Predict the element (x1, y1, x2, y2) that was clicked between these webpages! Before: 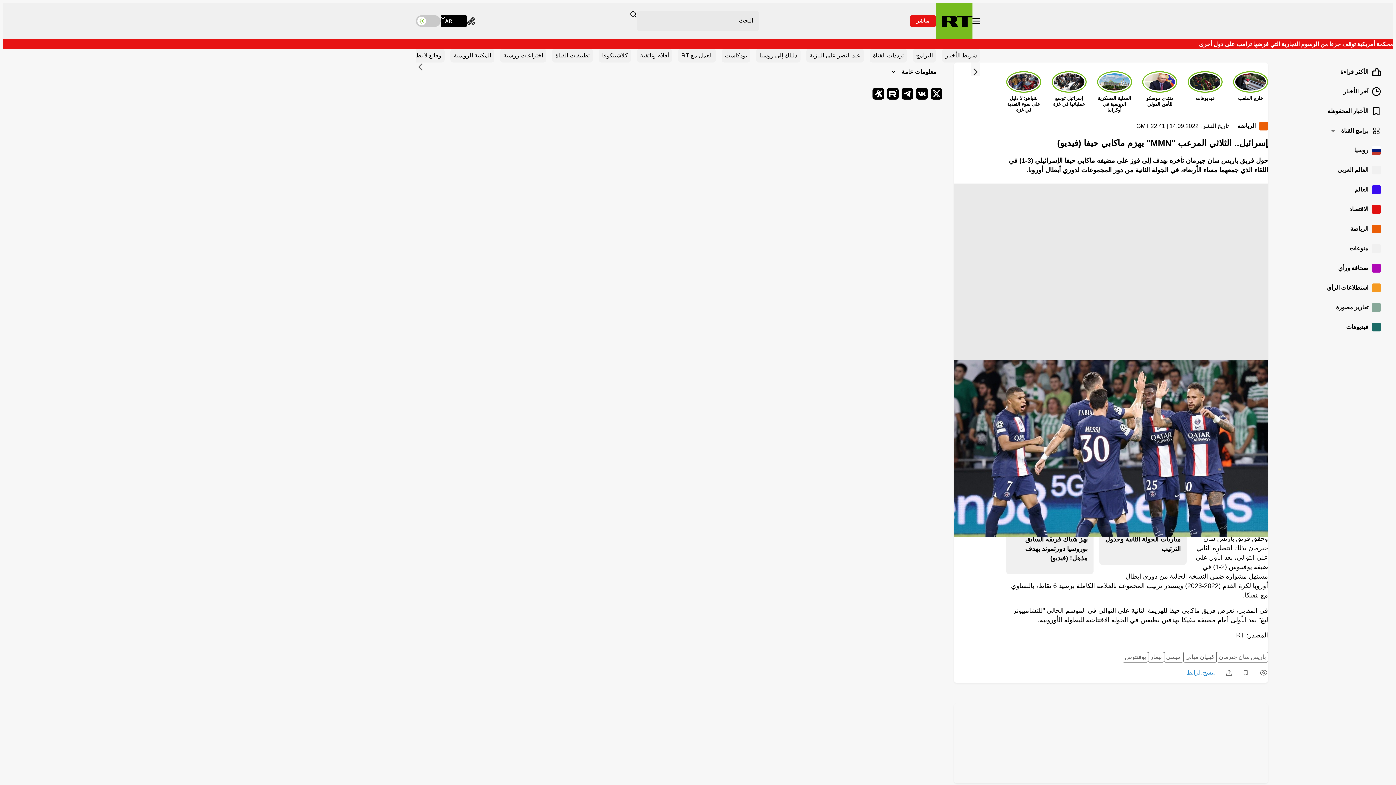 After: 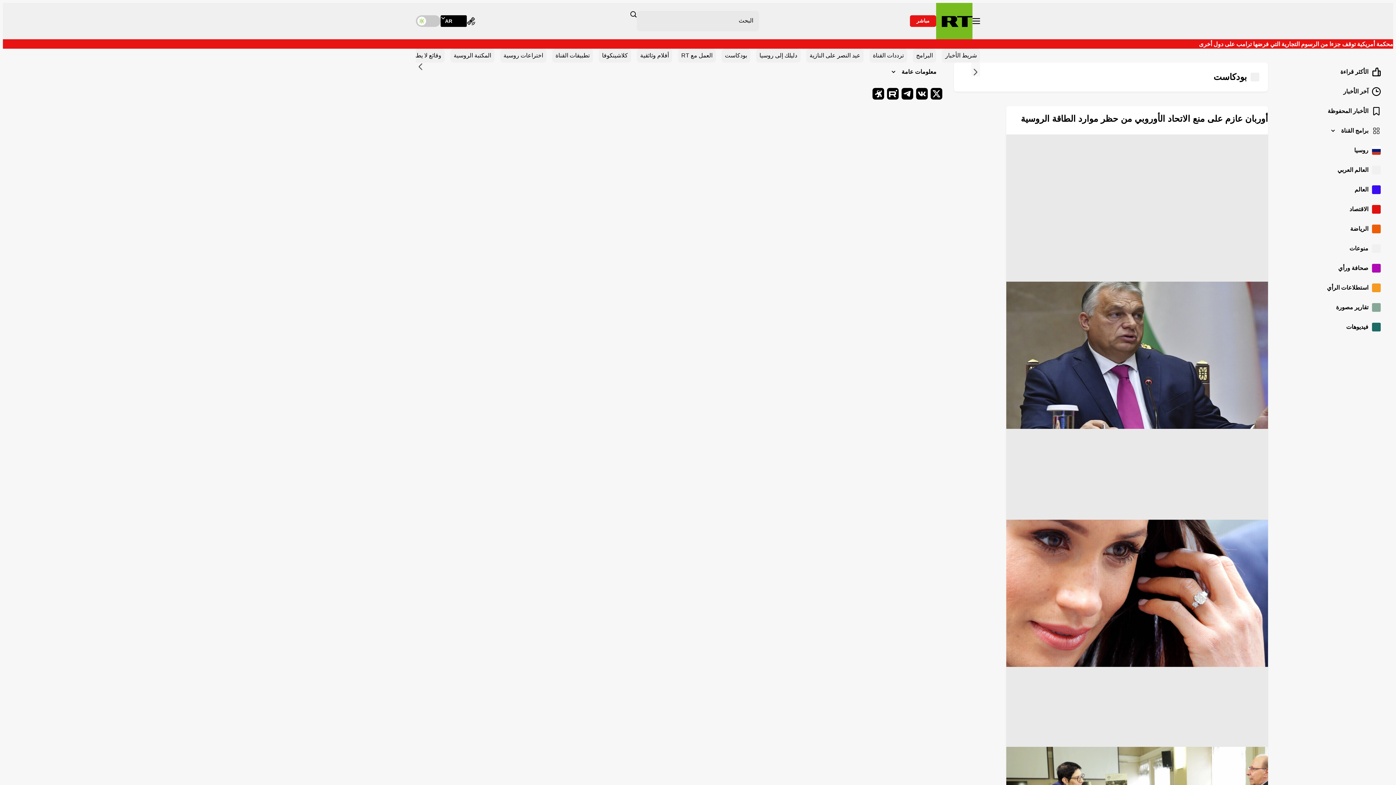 Action: bbox: (721, 48, 750, 62) label: بودكاست